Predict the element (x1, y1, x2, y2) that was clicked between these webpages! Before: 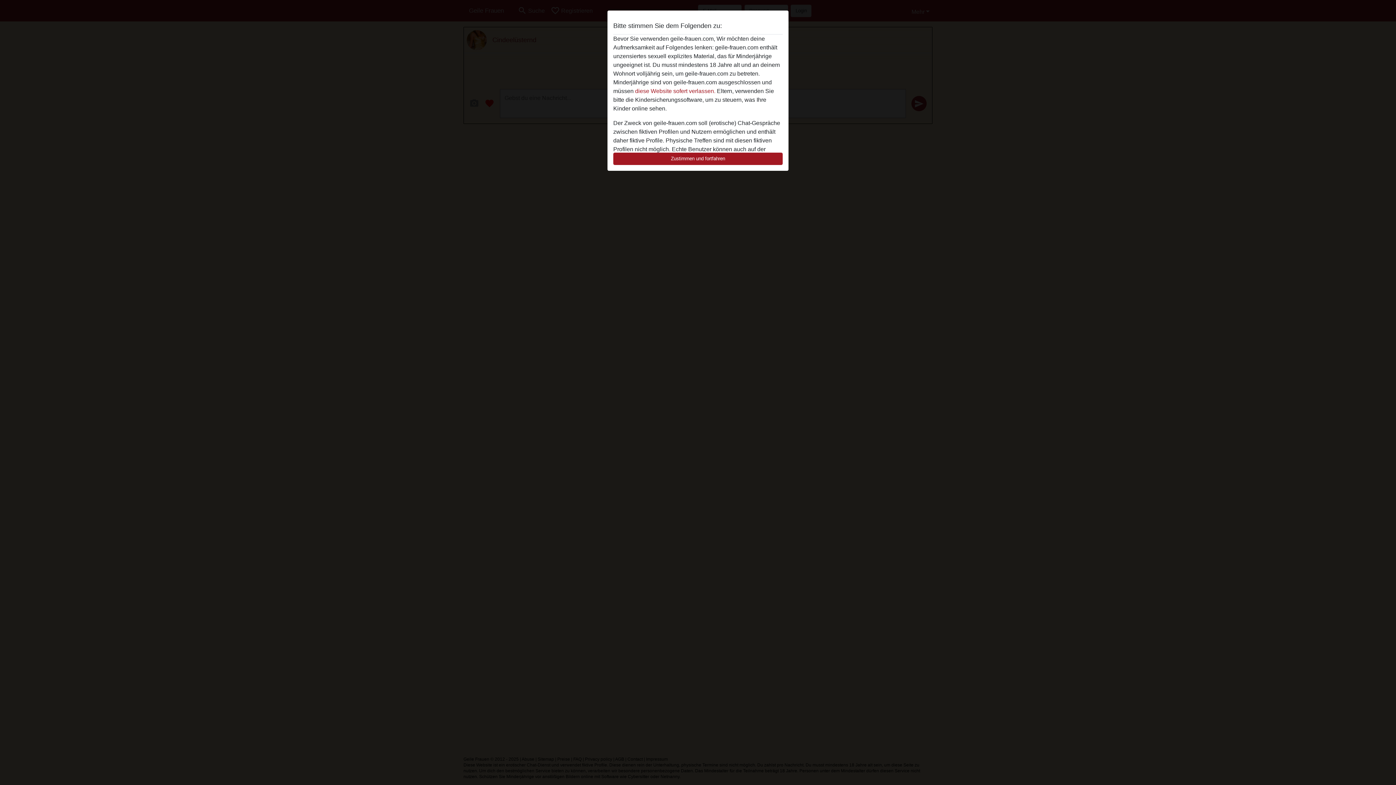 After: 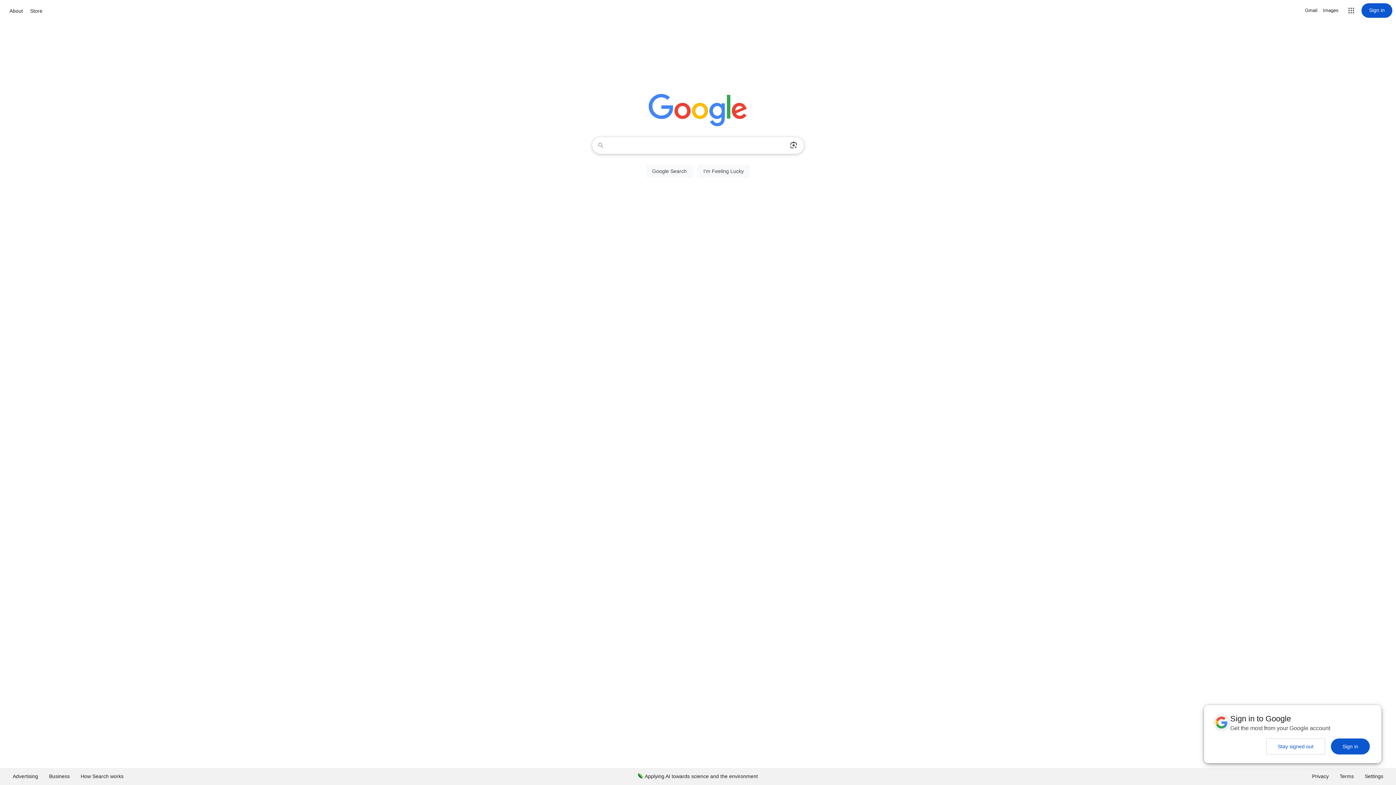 Action: label: diese Website sofert verlassen. bbox: (635, 88, 715, 94)